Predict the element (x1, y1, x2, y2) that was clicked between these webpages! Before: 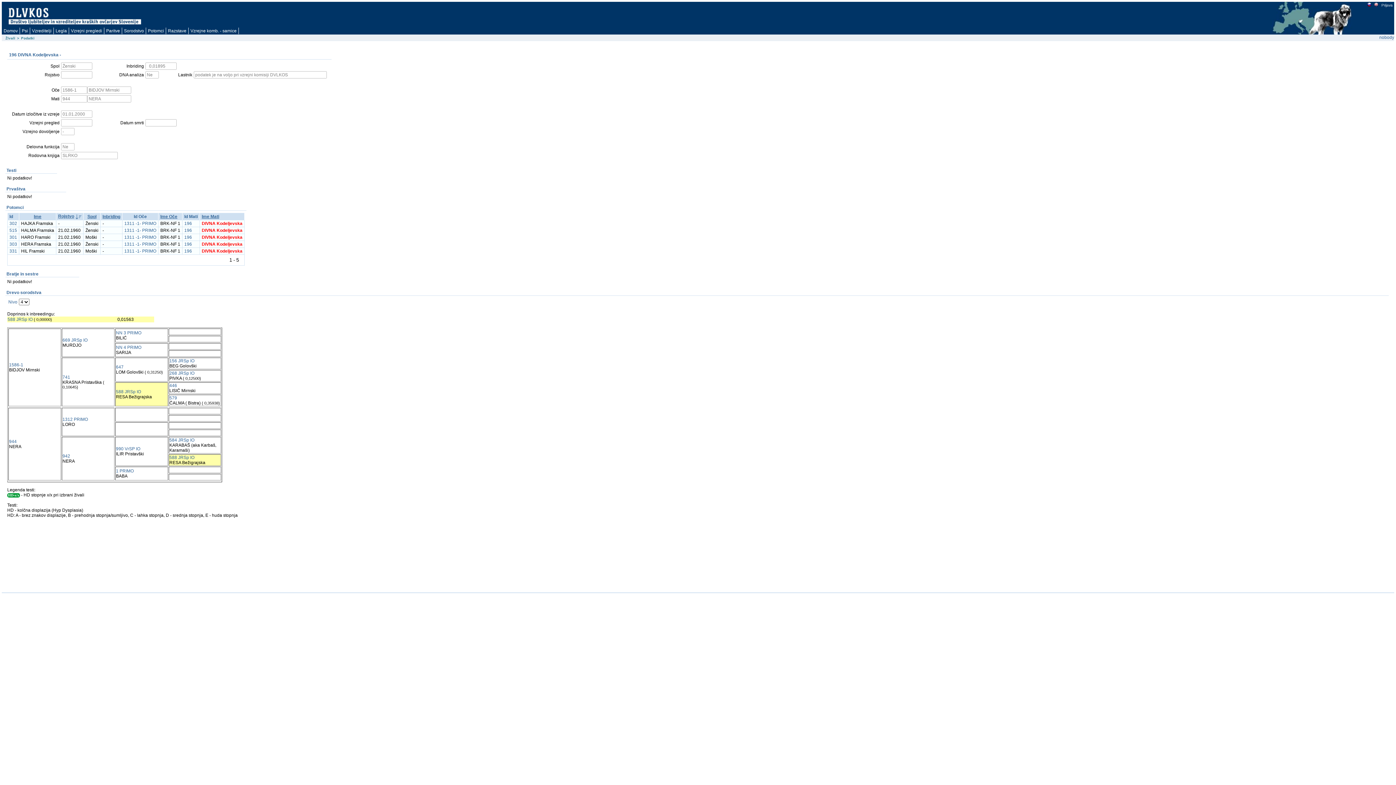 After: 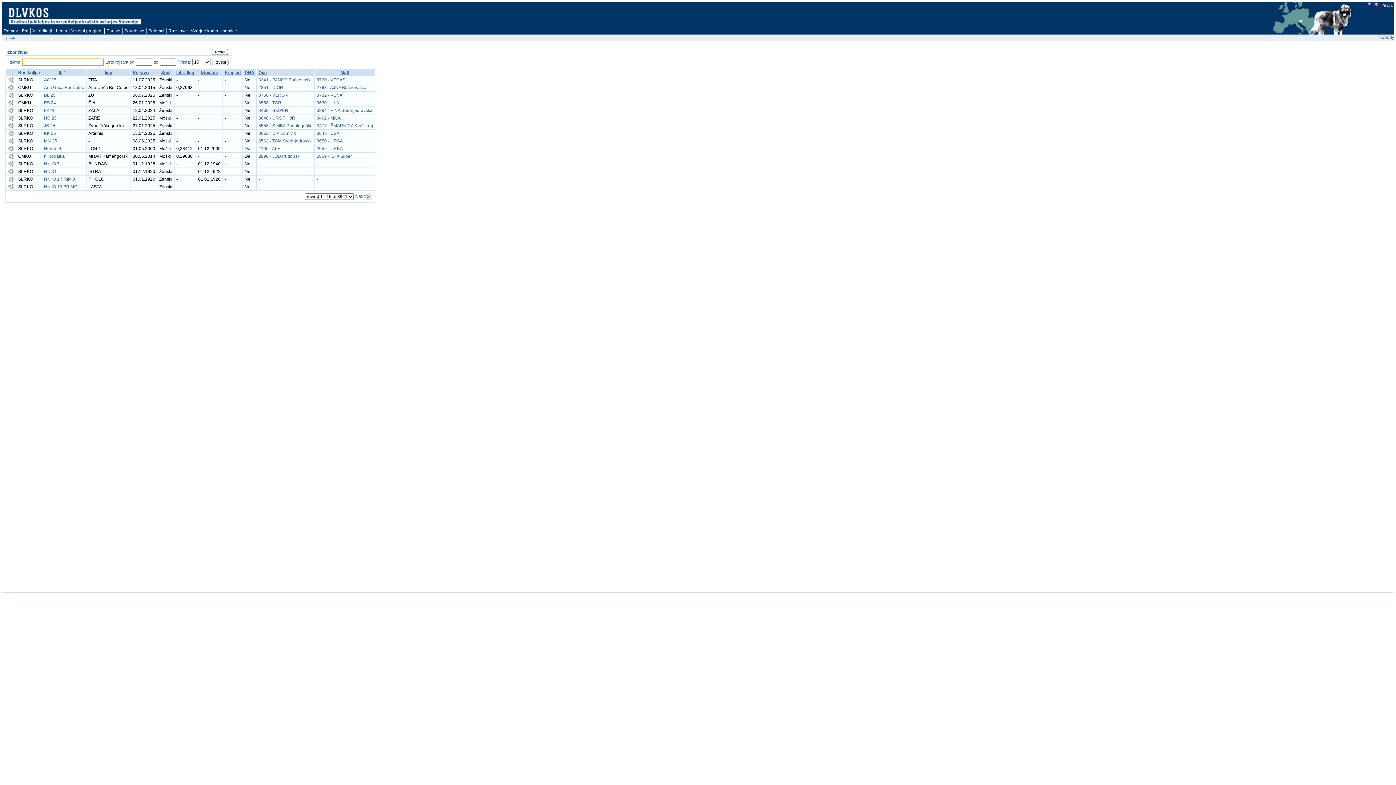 Action: bbox: (5, 36, 15, 40) label: Živali